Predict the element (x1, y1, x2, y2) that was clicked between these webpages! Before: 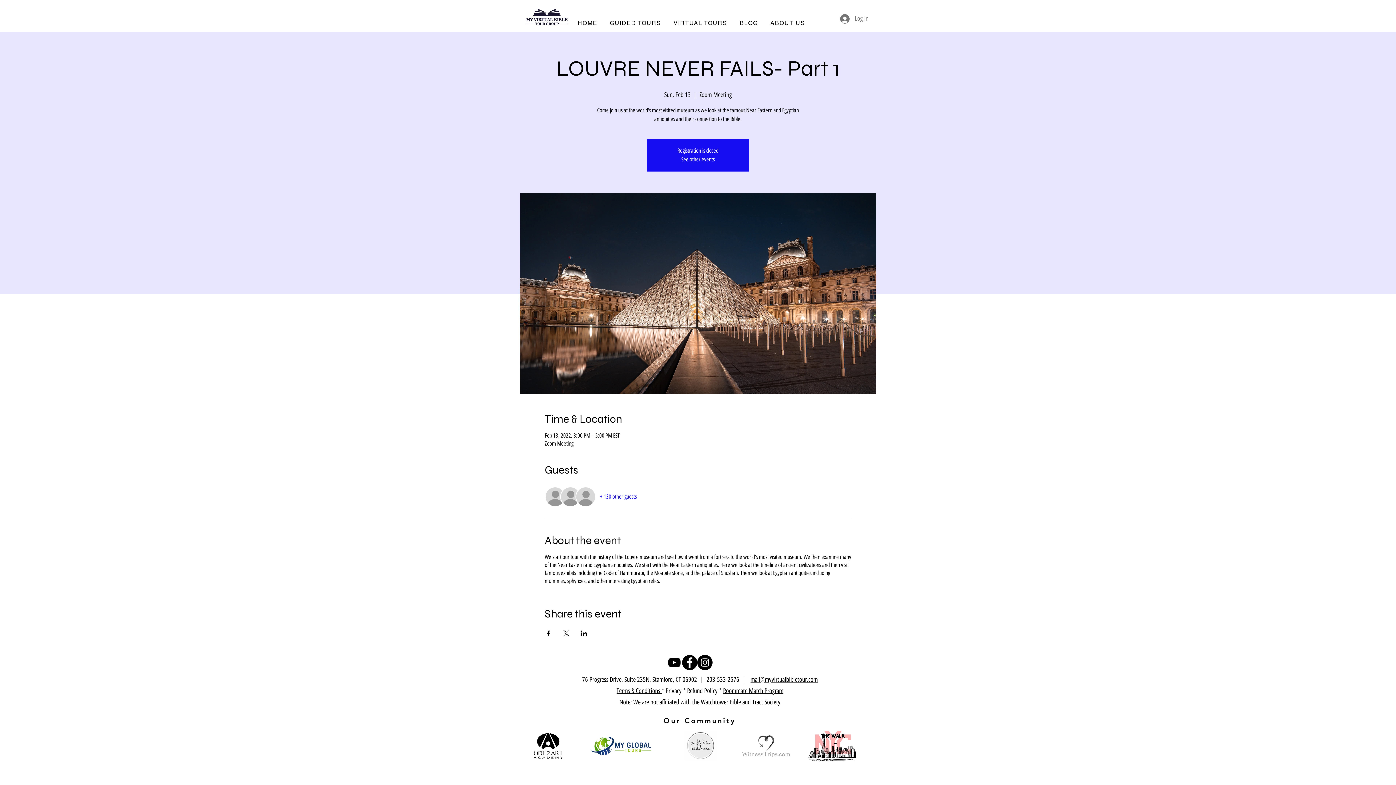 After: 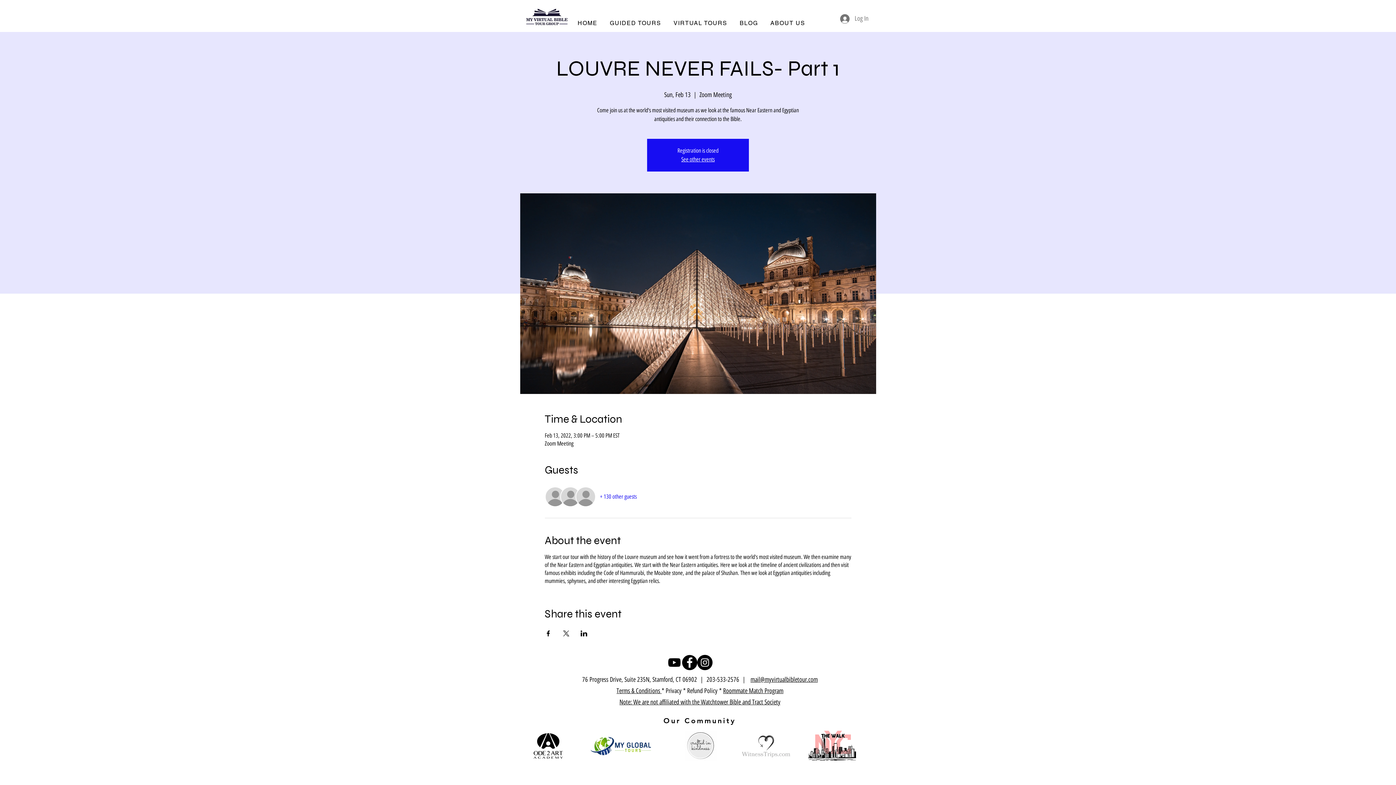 Action: bbox: (580, 630, 587, 636) label: Share event on LinkedIn